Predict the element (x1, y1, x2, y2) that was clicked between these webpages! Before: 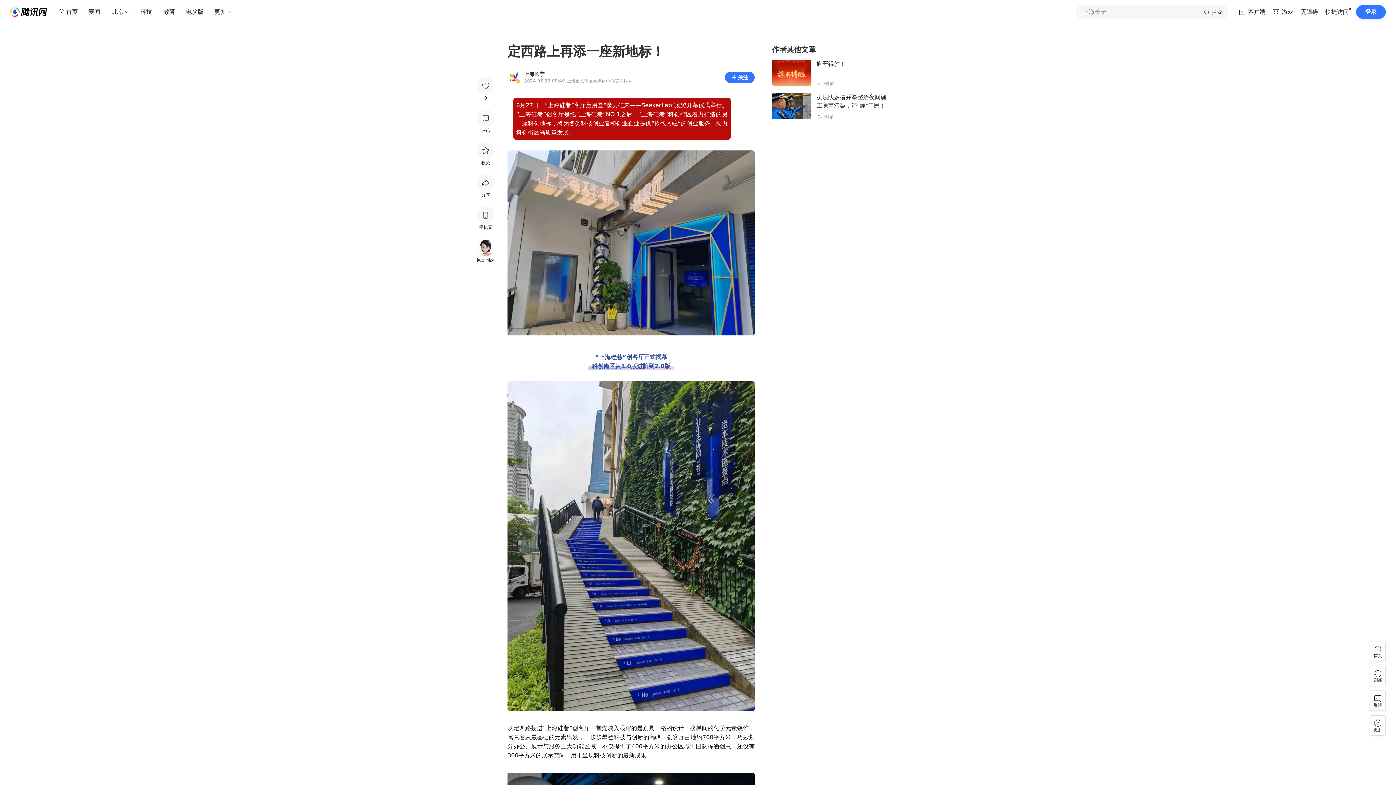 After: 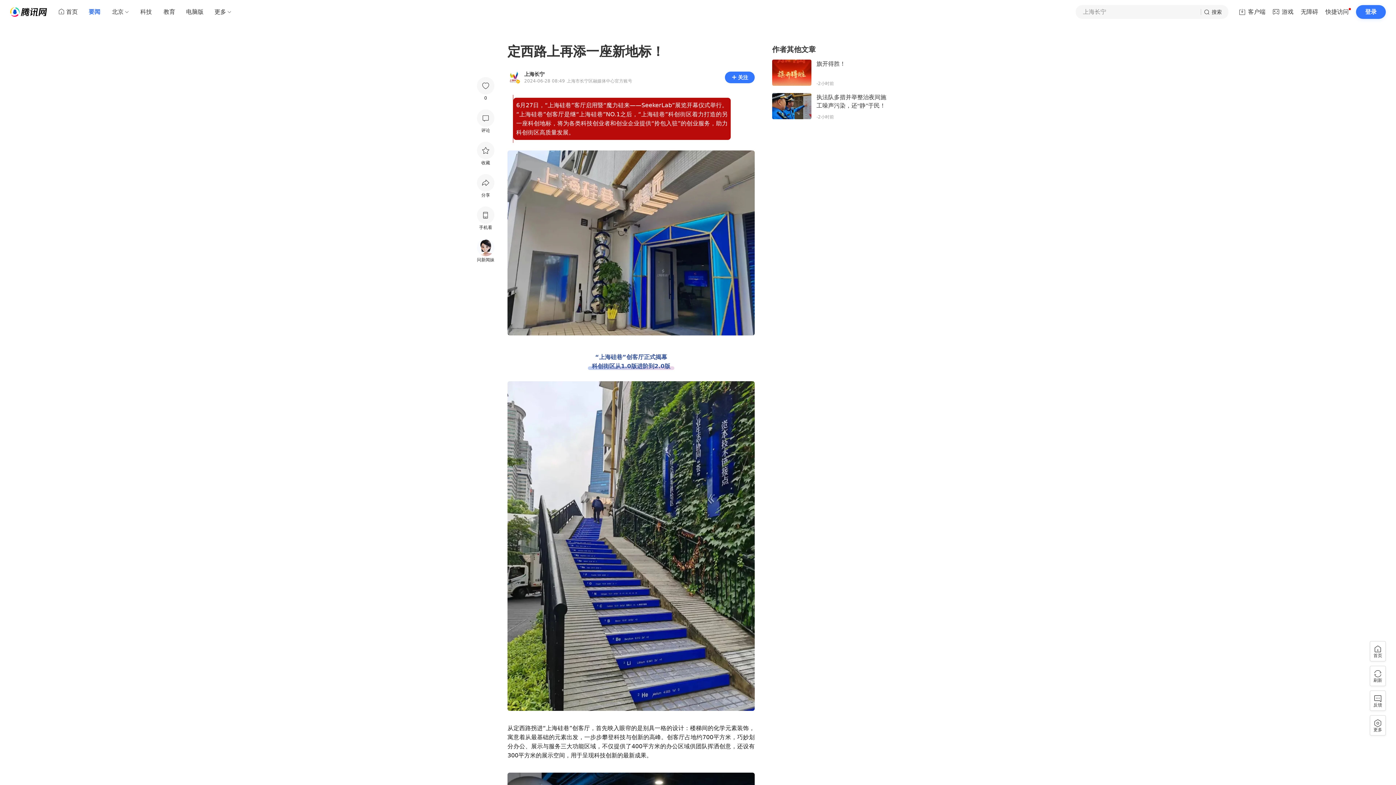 Action: bbox: (82, 5, 106, 18) label: 要闻